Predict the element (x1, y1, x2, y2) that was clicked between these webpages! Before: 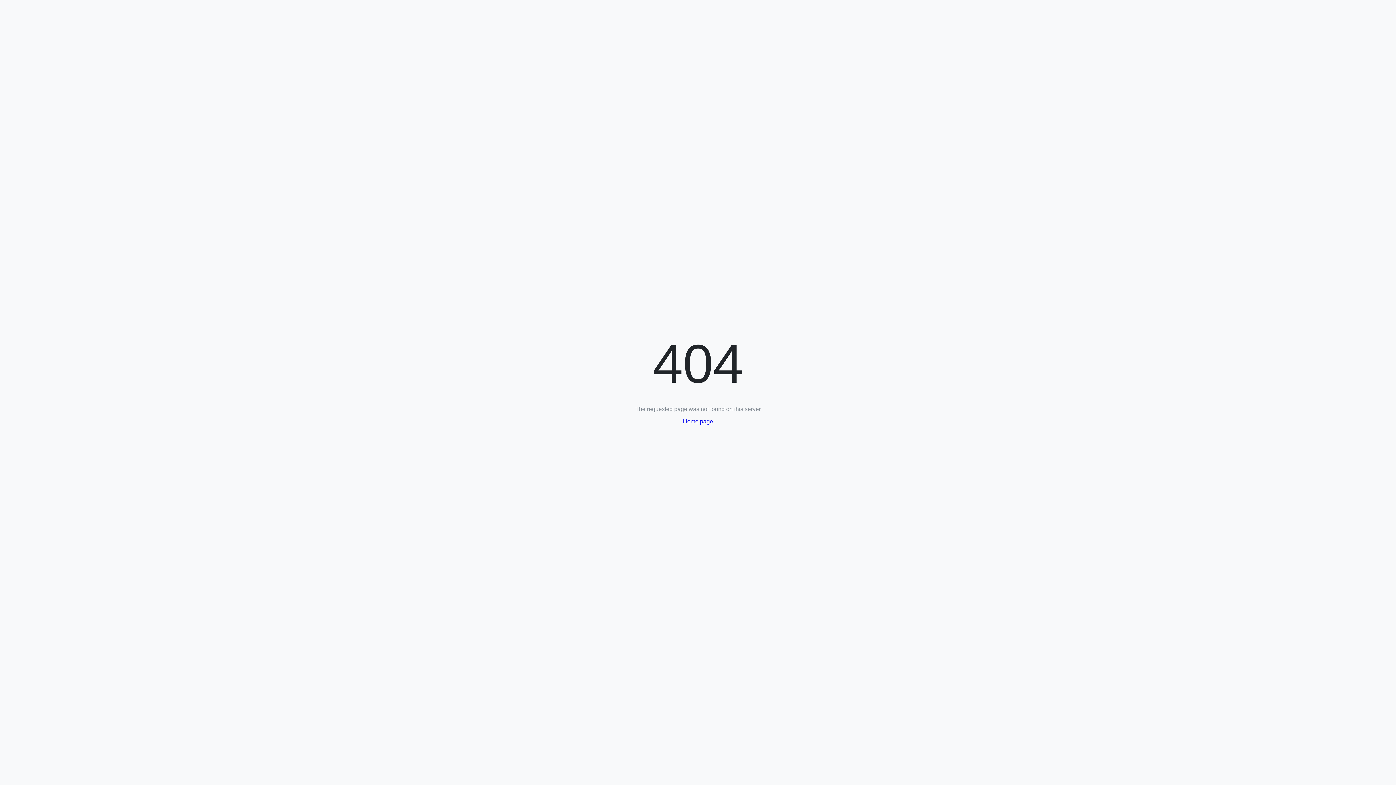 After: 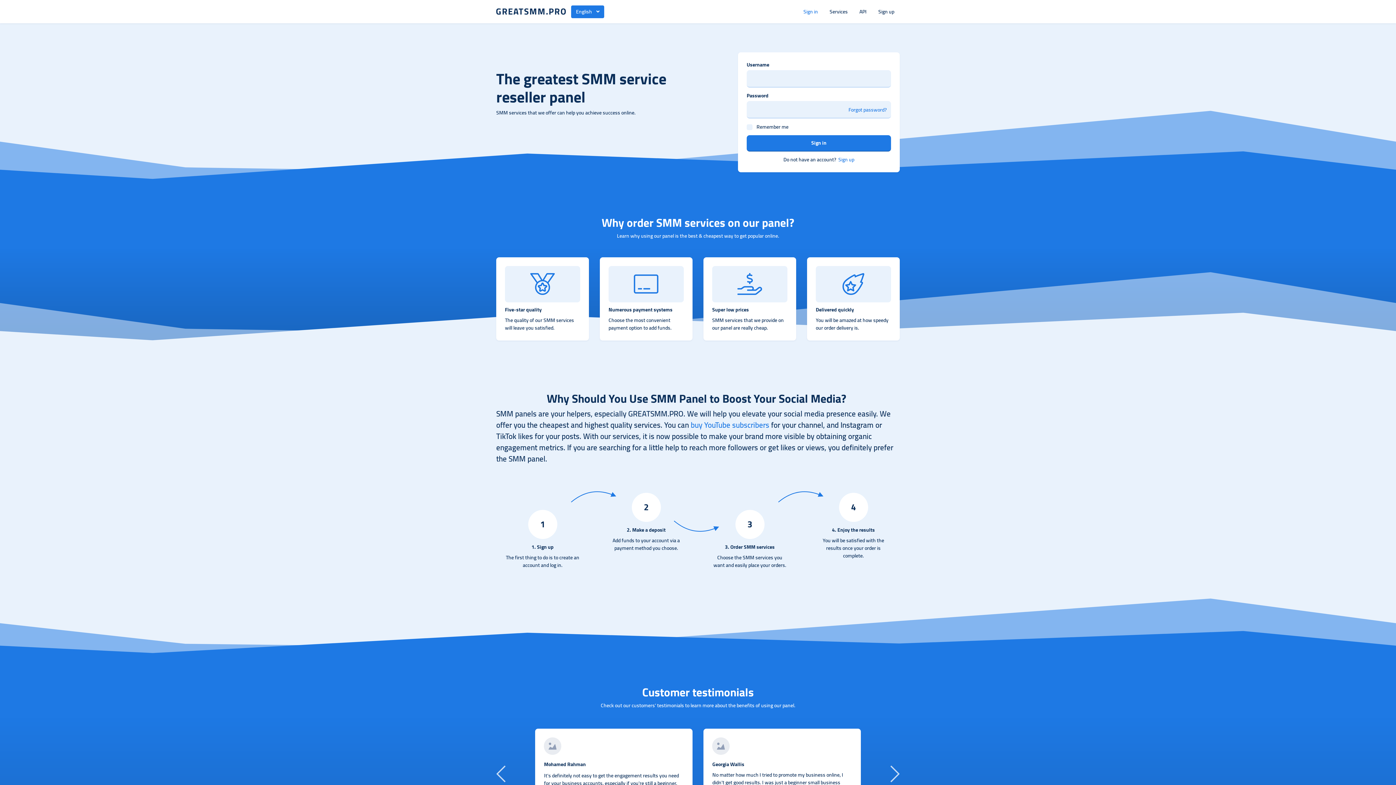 Action: bbox: (683, 418, 713, 424) label: Home page